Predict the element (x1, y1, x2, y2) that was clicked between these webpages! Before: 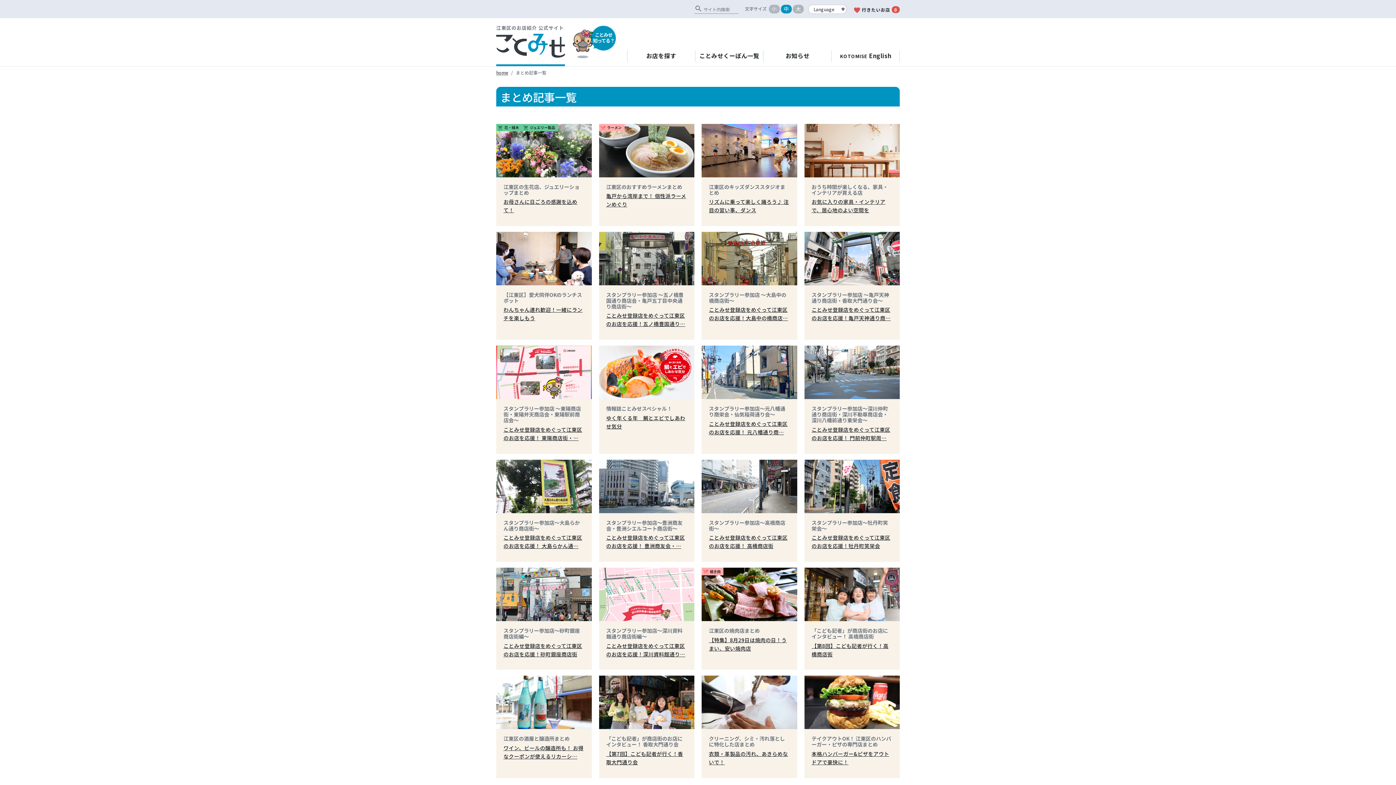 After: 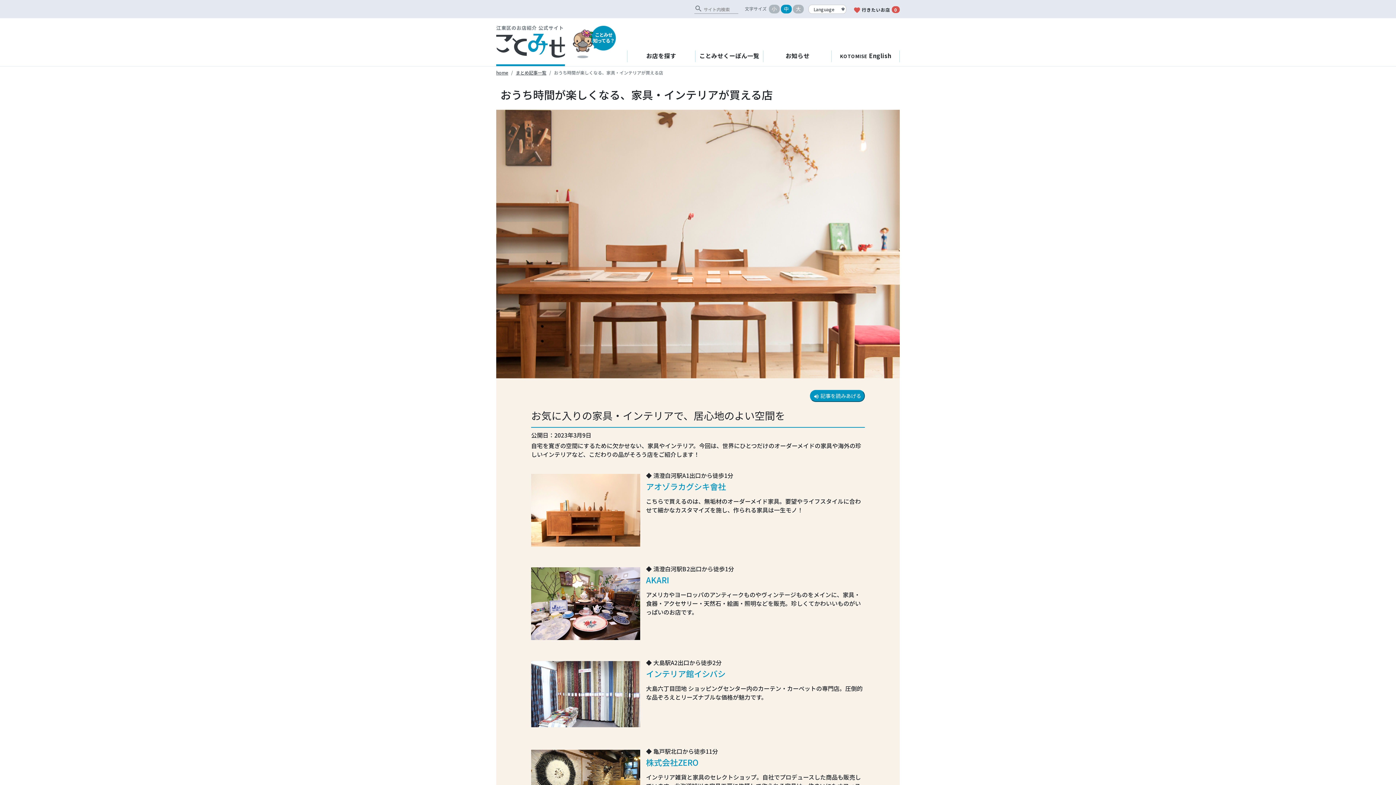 Action: label: おうち時間が楽しくなる、家具・インテリアが買える店 bbox: (811, 183, 888, 196)